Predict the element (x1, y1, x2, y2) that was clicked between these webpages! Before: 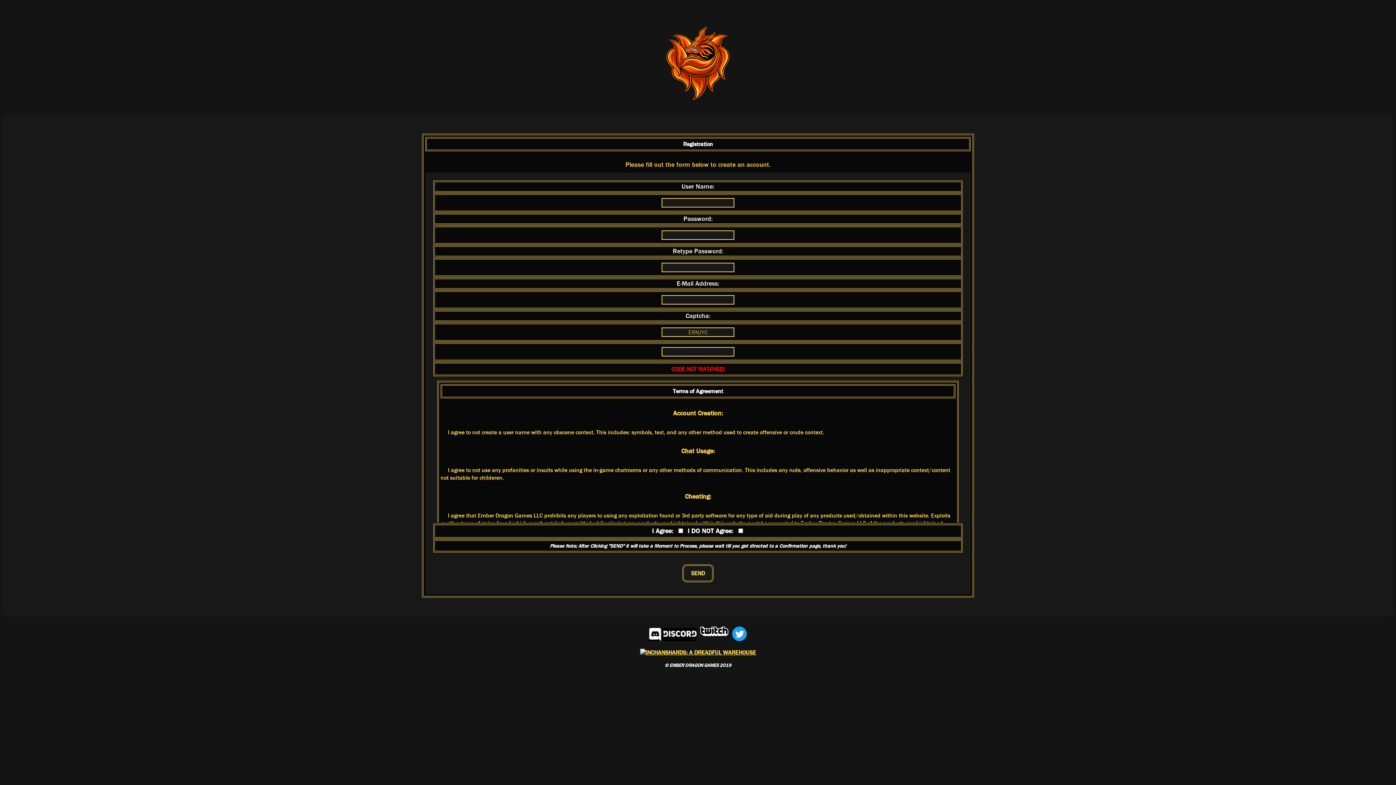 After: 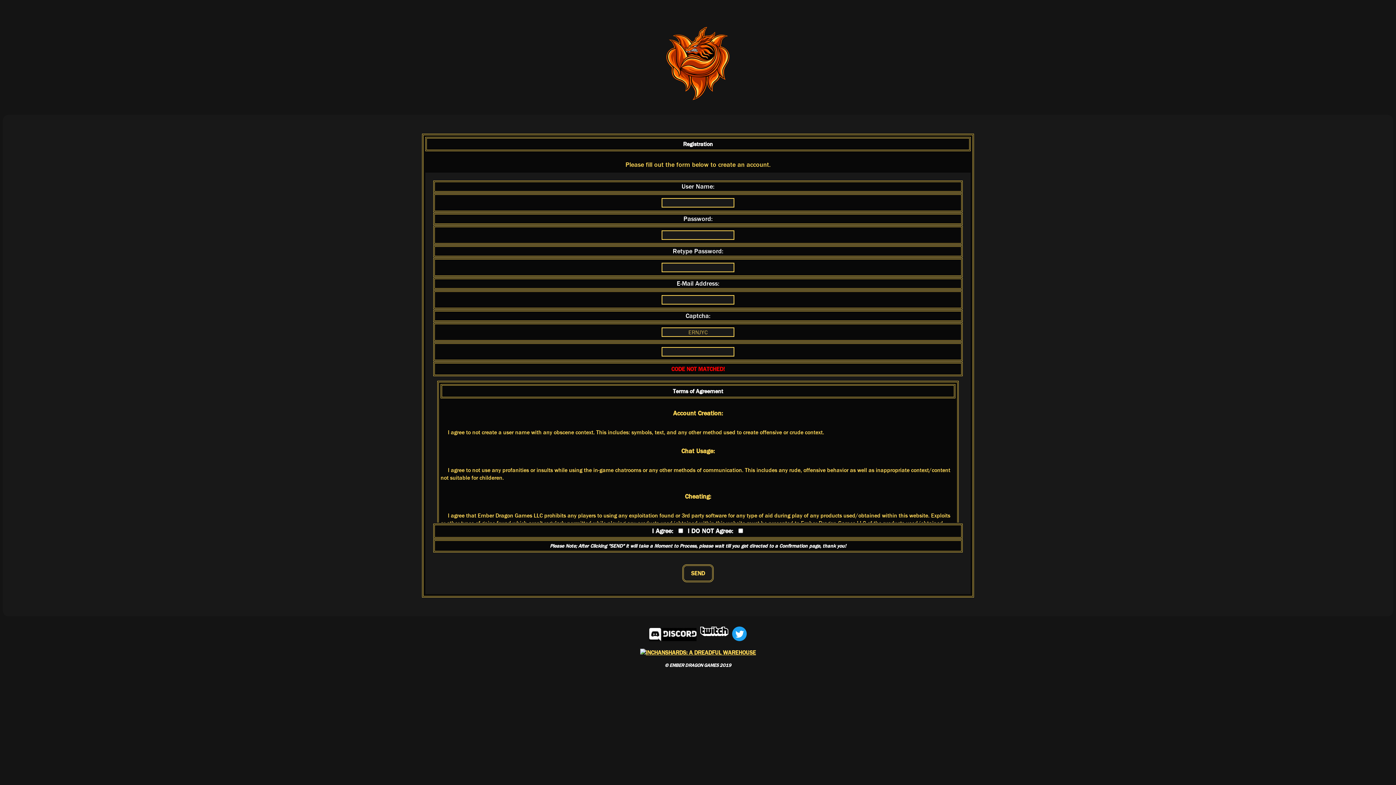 Action: bbox: (699, 635, 729, 643)